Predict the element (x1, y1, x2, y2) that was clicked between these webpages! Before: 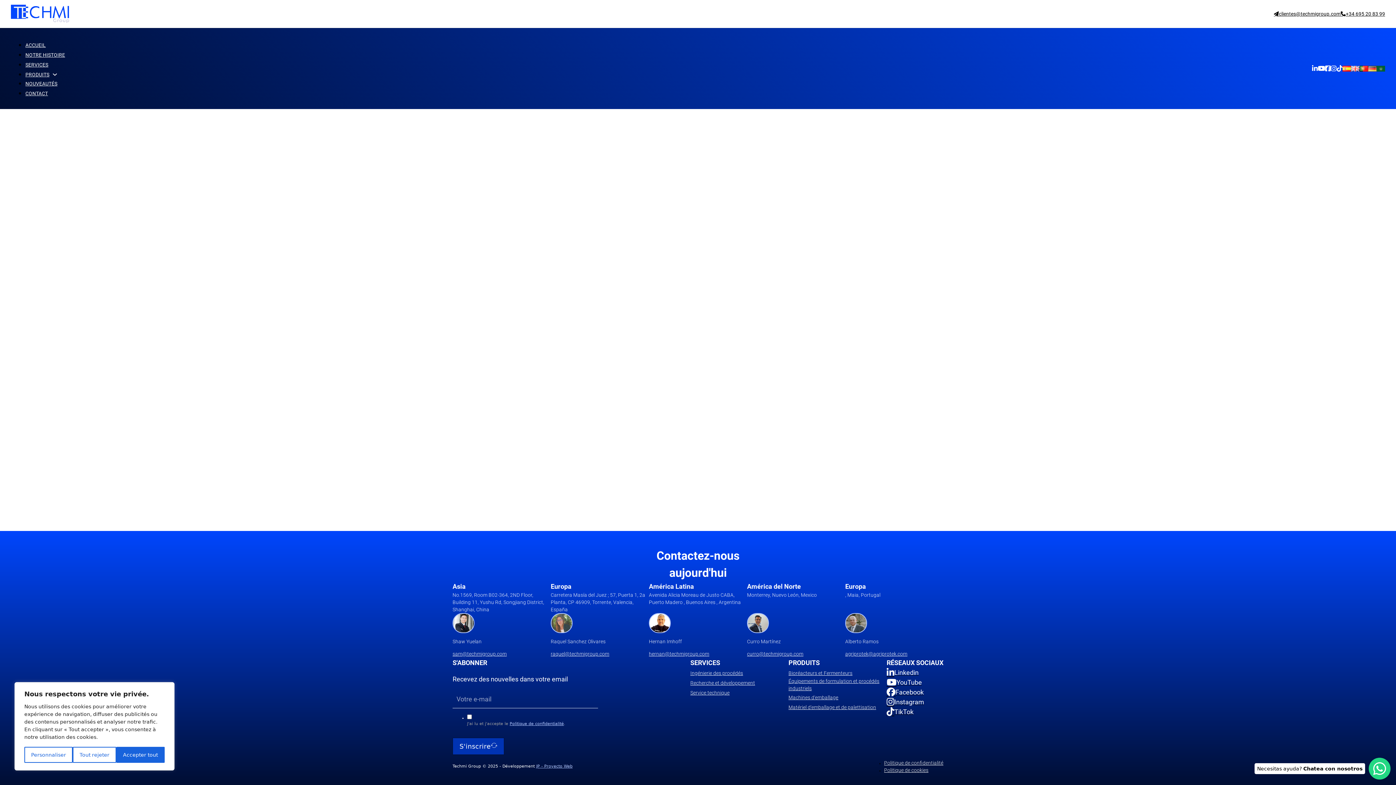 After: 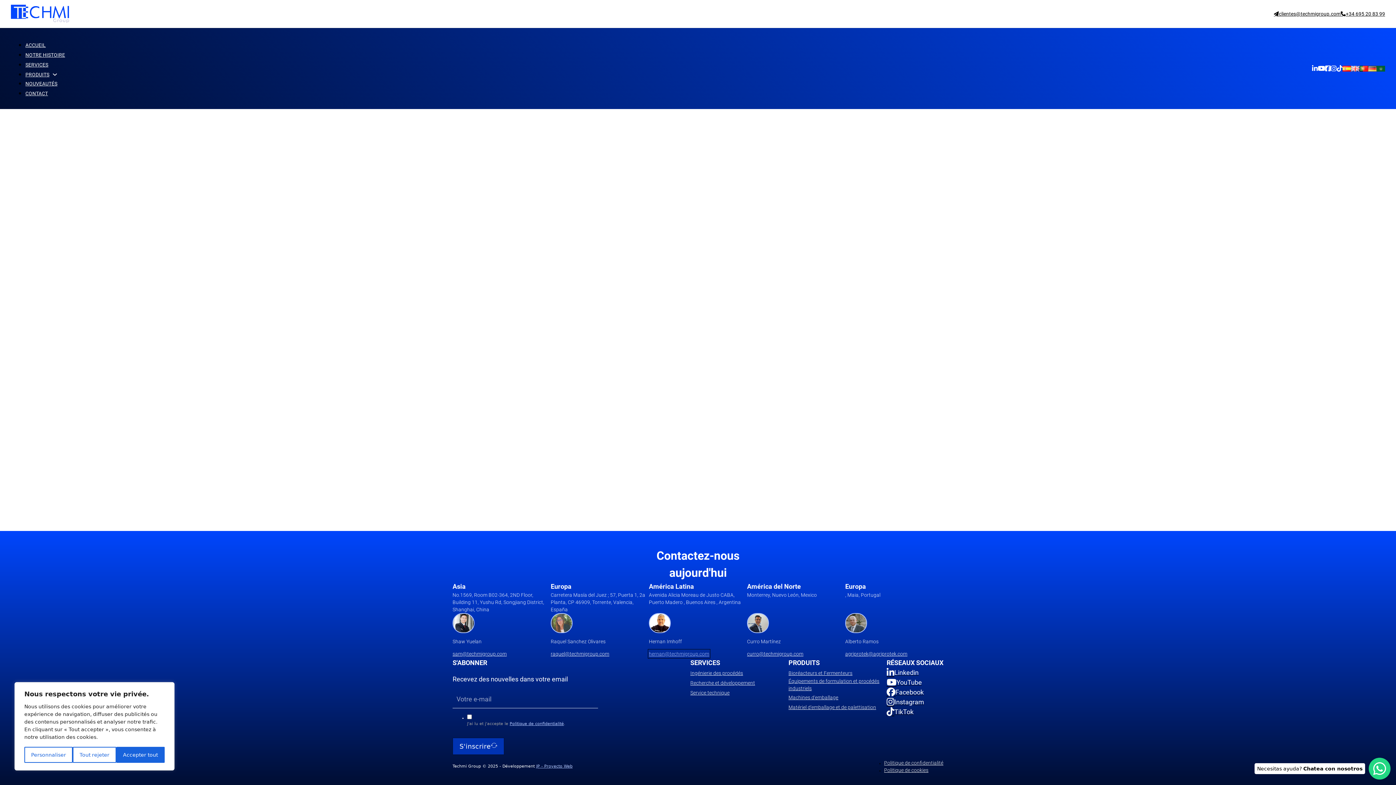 Action: bbox: (649, 650, 709, 657) label: hernan@techmigroup.com